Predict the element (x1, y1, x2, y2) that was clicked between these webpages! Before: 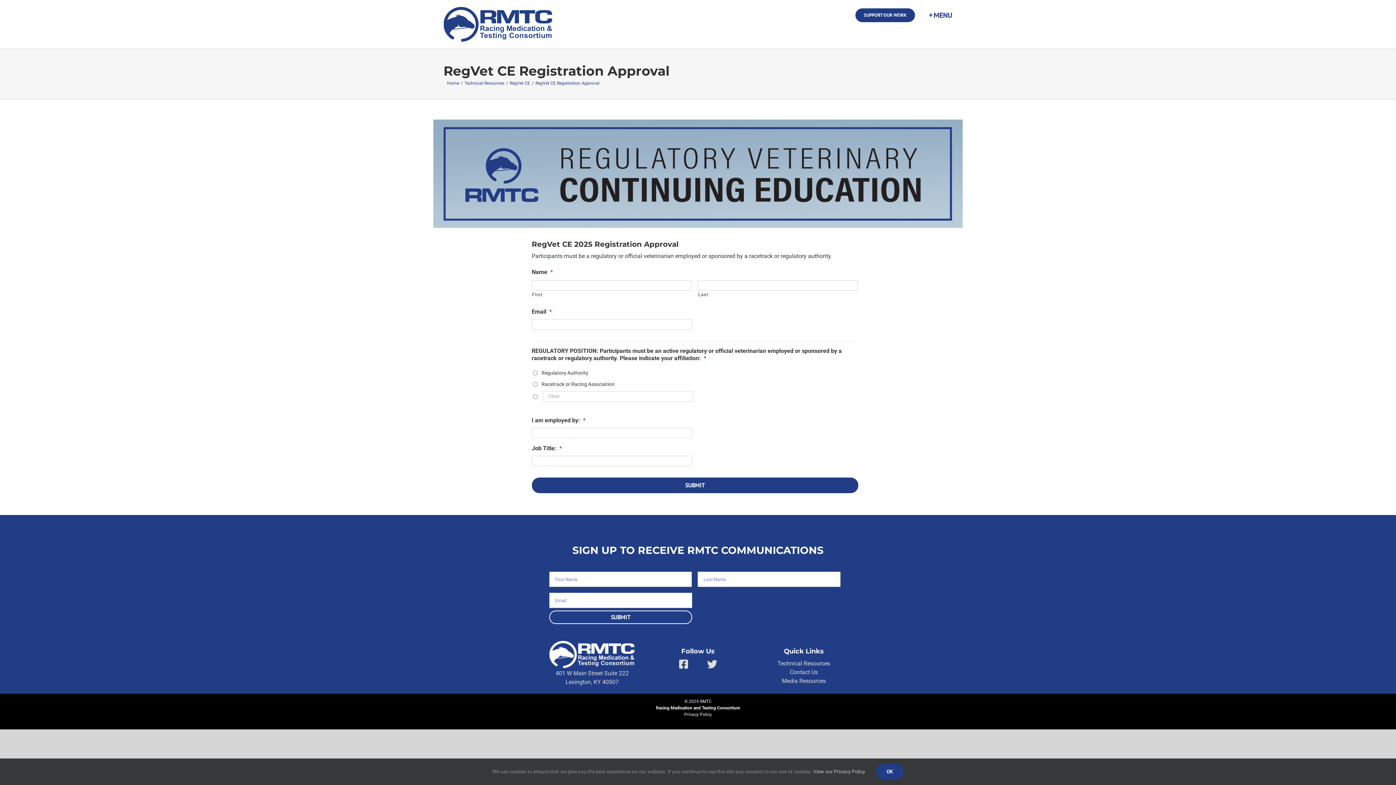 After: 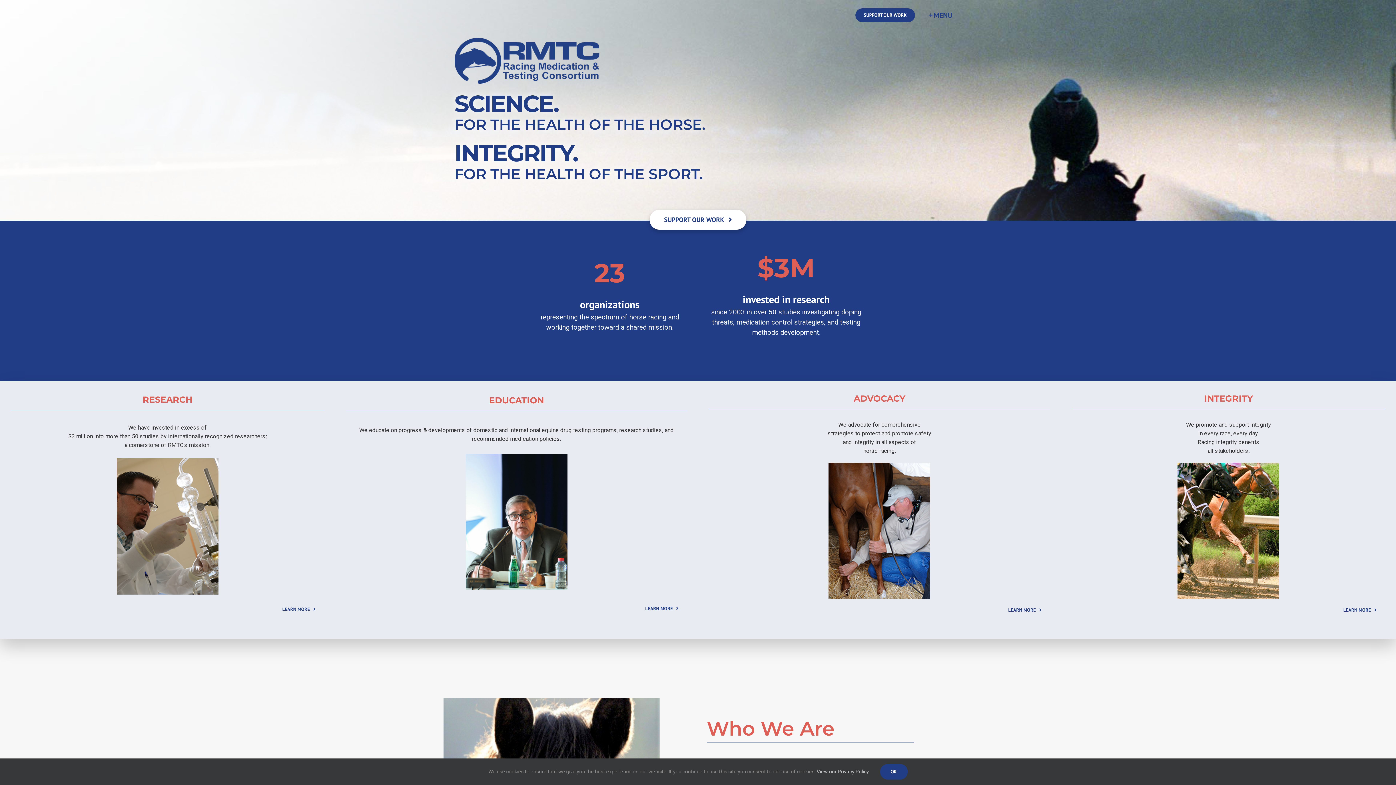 Action: bbox: (447, 80, 459, 85) label: Home